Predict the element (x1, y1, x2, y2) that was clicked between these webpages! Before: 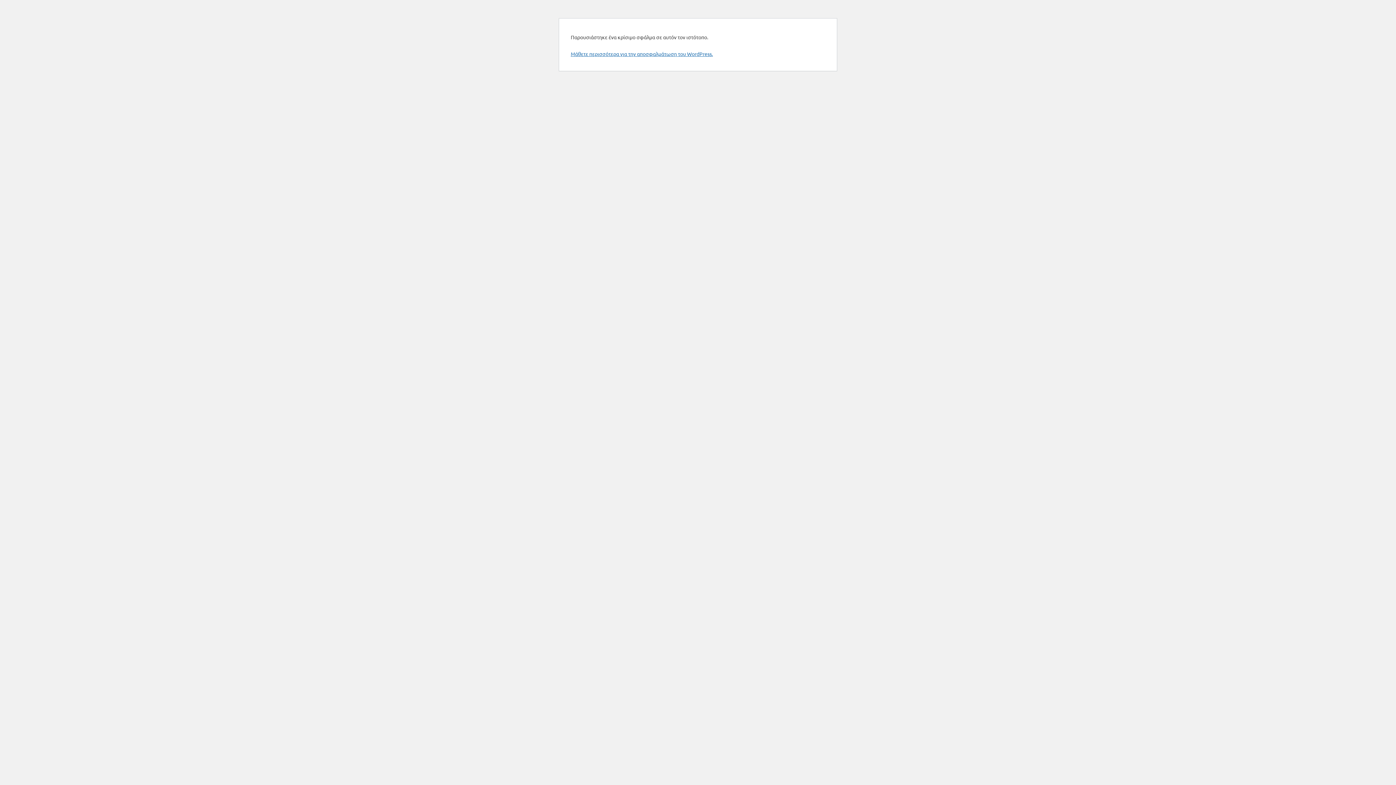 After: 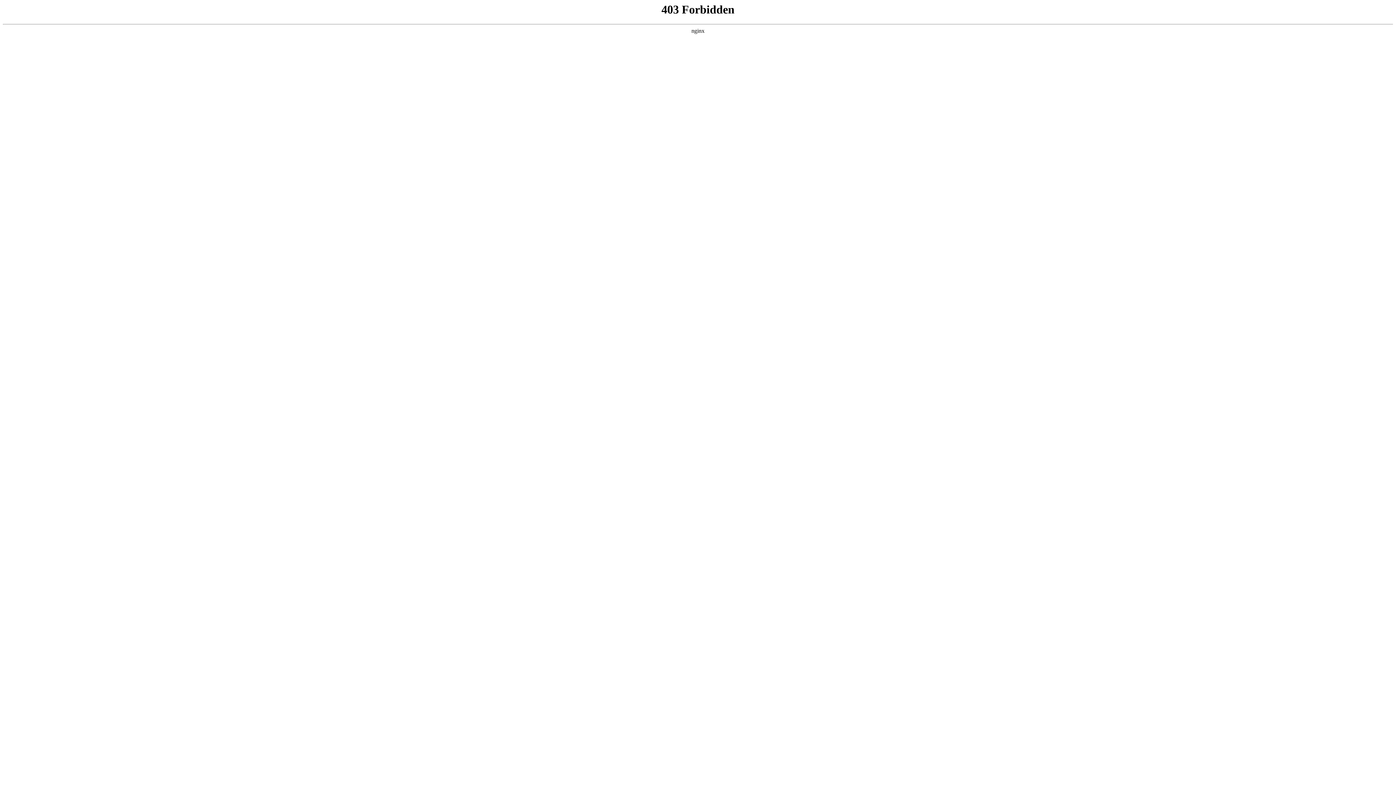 Action: bbox: (570, 50, 713, 57) label: Μάθετε περισσότερα για την αποσφαλμάτωση του WordPress.